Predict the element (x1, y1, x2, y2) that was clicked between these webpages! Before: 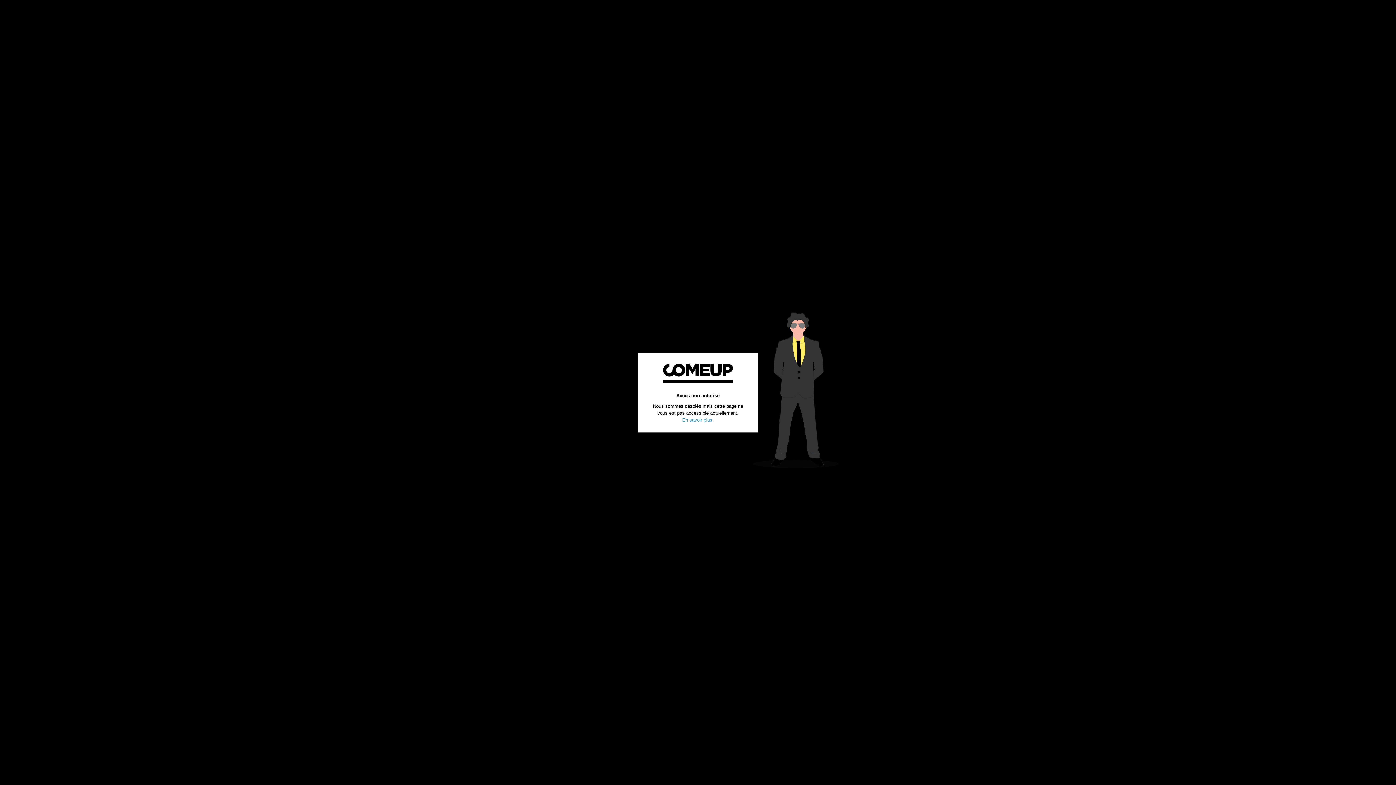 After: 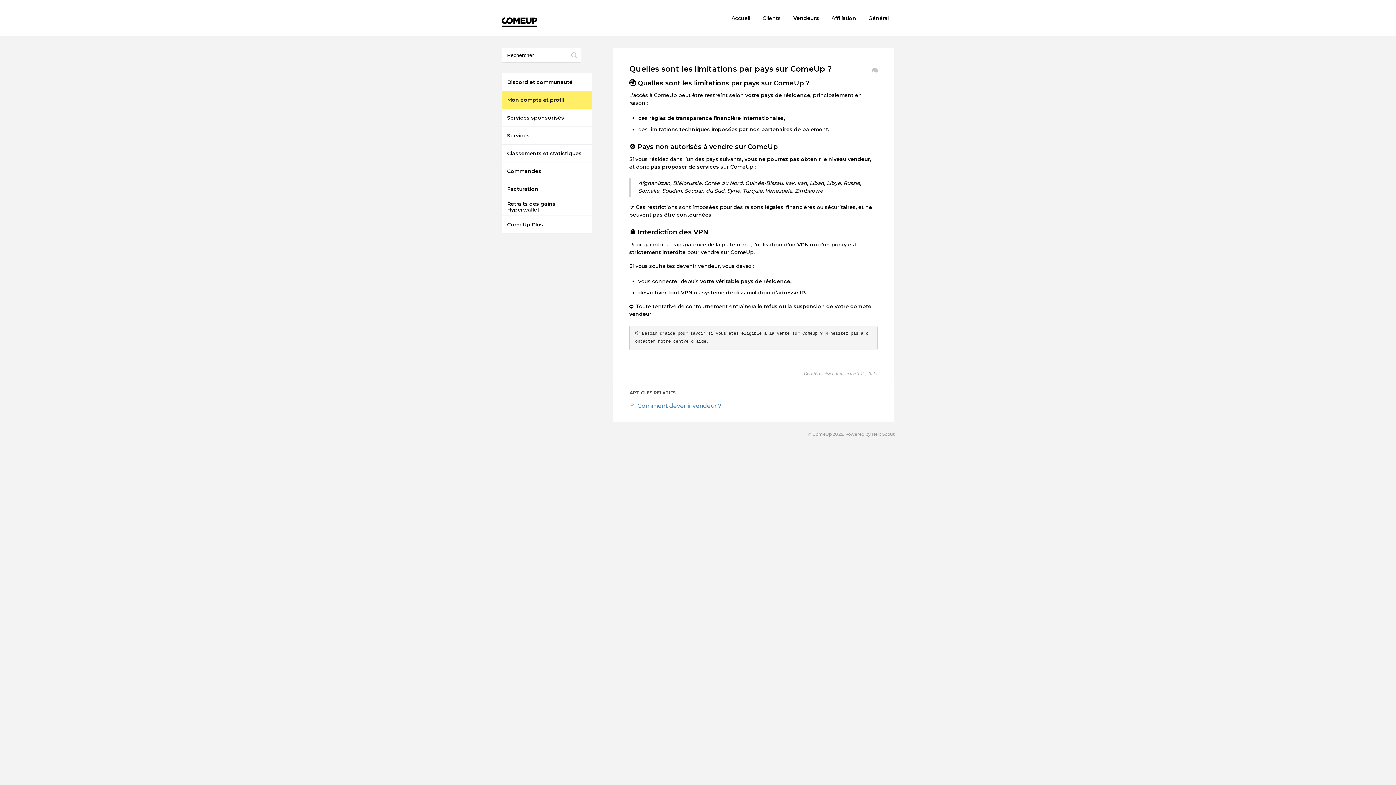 Action: label: En savoir plus bbox: (682, 417, 712, 422)